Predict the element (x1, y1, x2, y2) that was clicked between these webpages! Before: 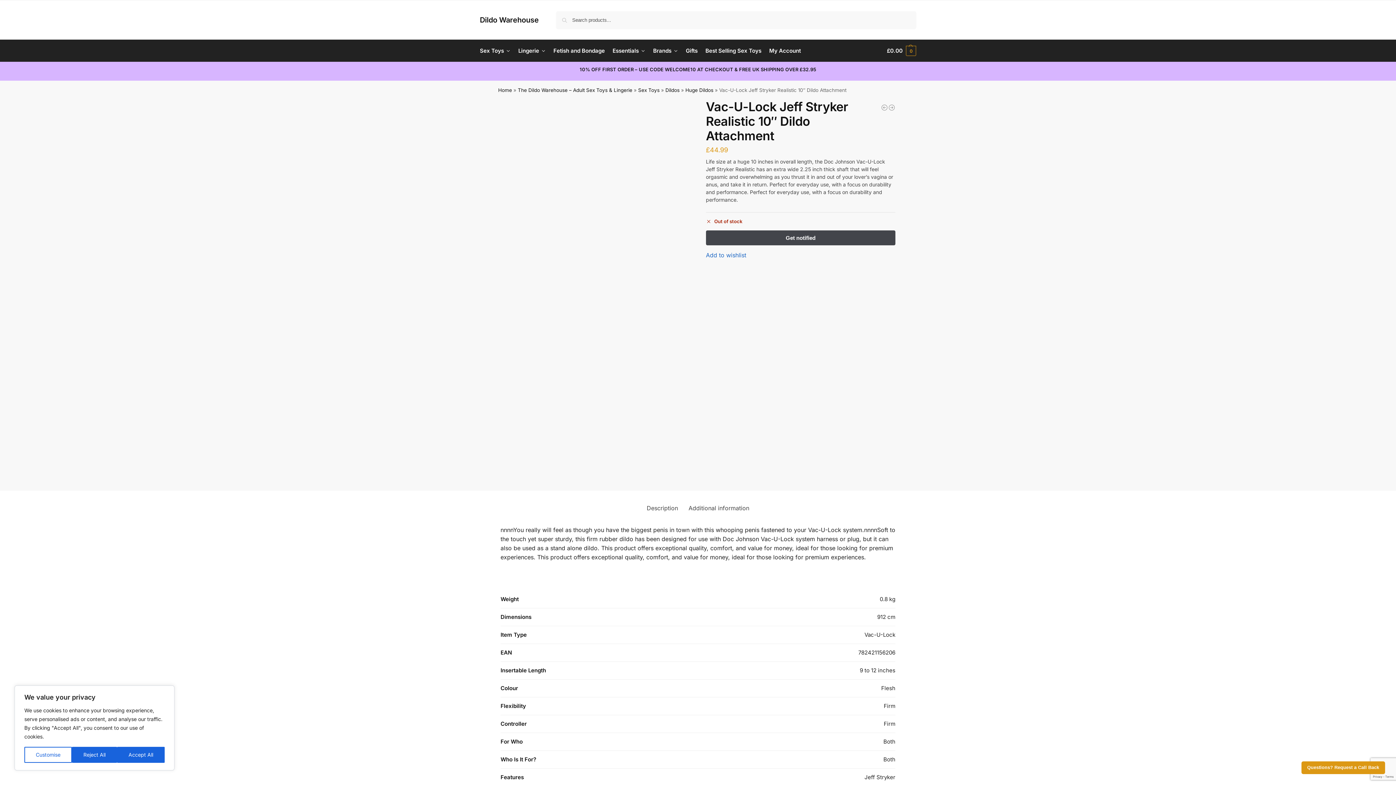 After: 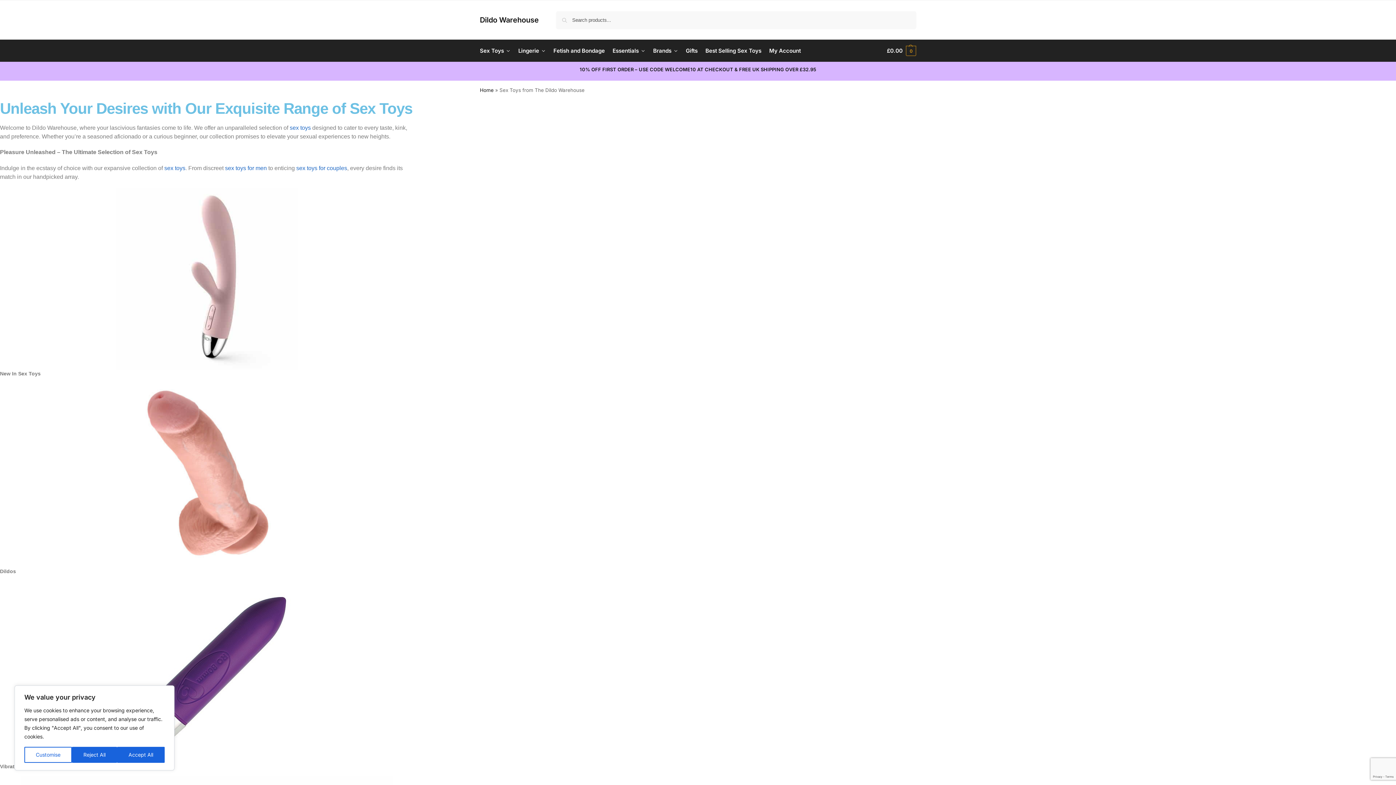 Action: bbox: (480, 40, 513, 61) label: Sex Toys